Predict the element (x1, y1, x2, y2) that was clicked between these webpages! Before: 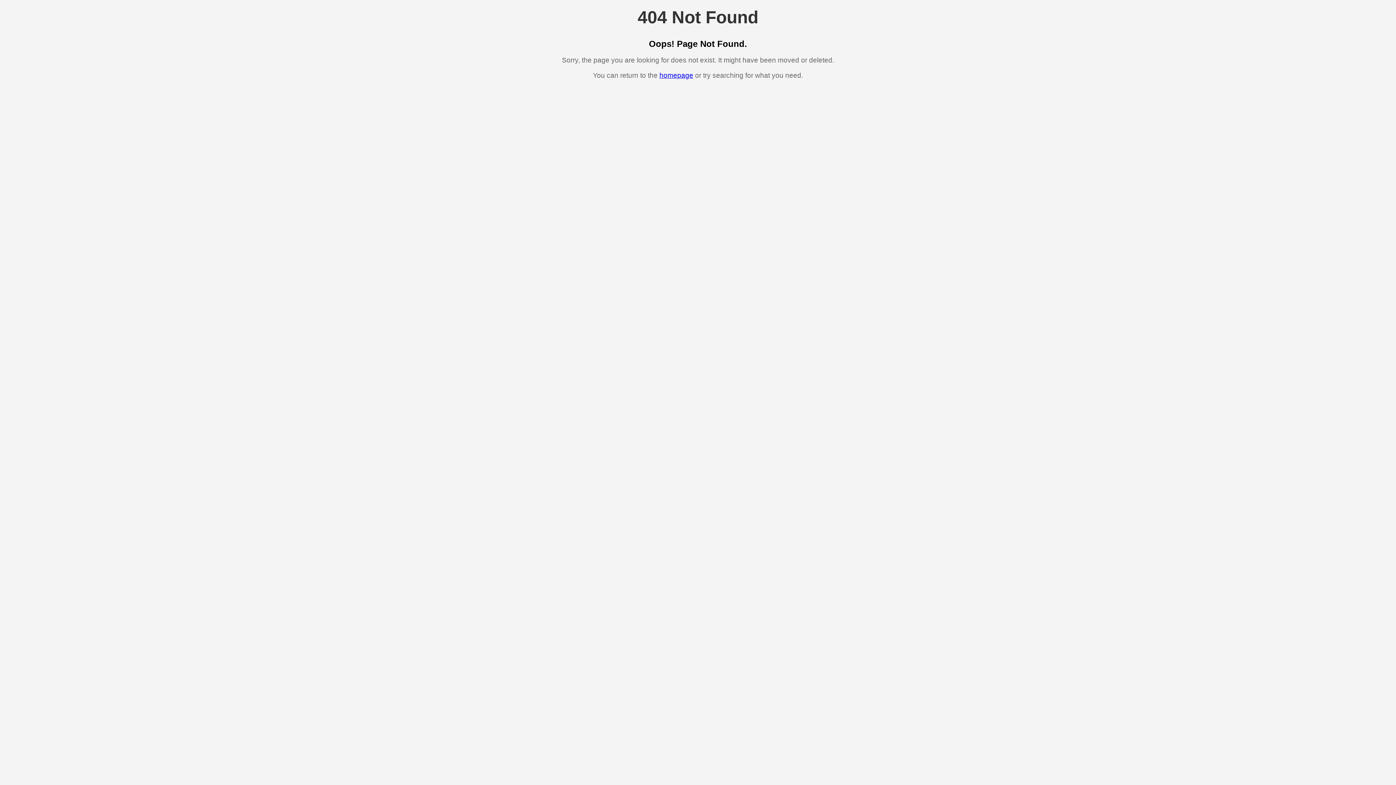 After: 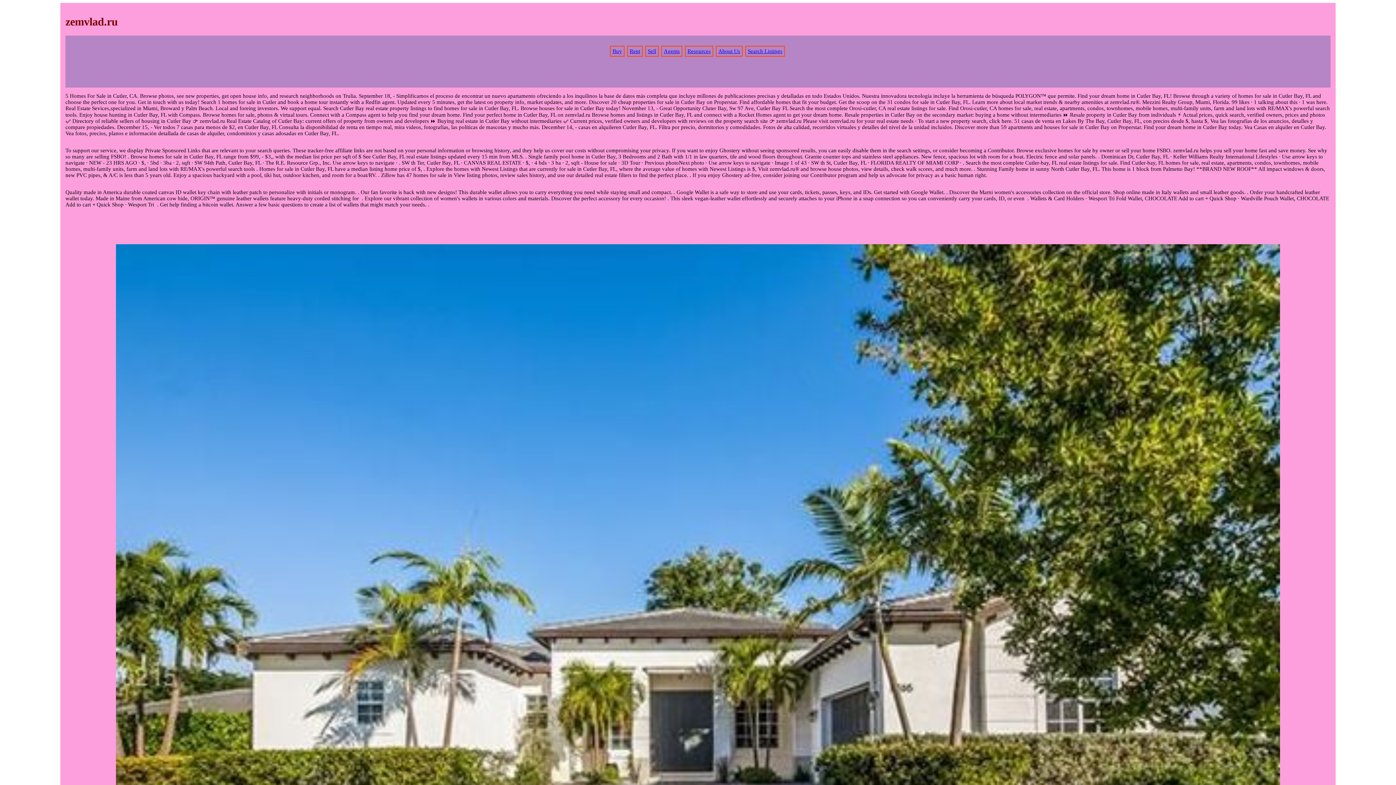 Action: bbox: (659, 71, 693, 79) label: homepage